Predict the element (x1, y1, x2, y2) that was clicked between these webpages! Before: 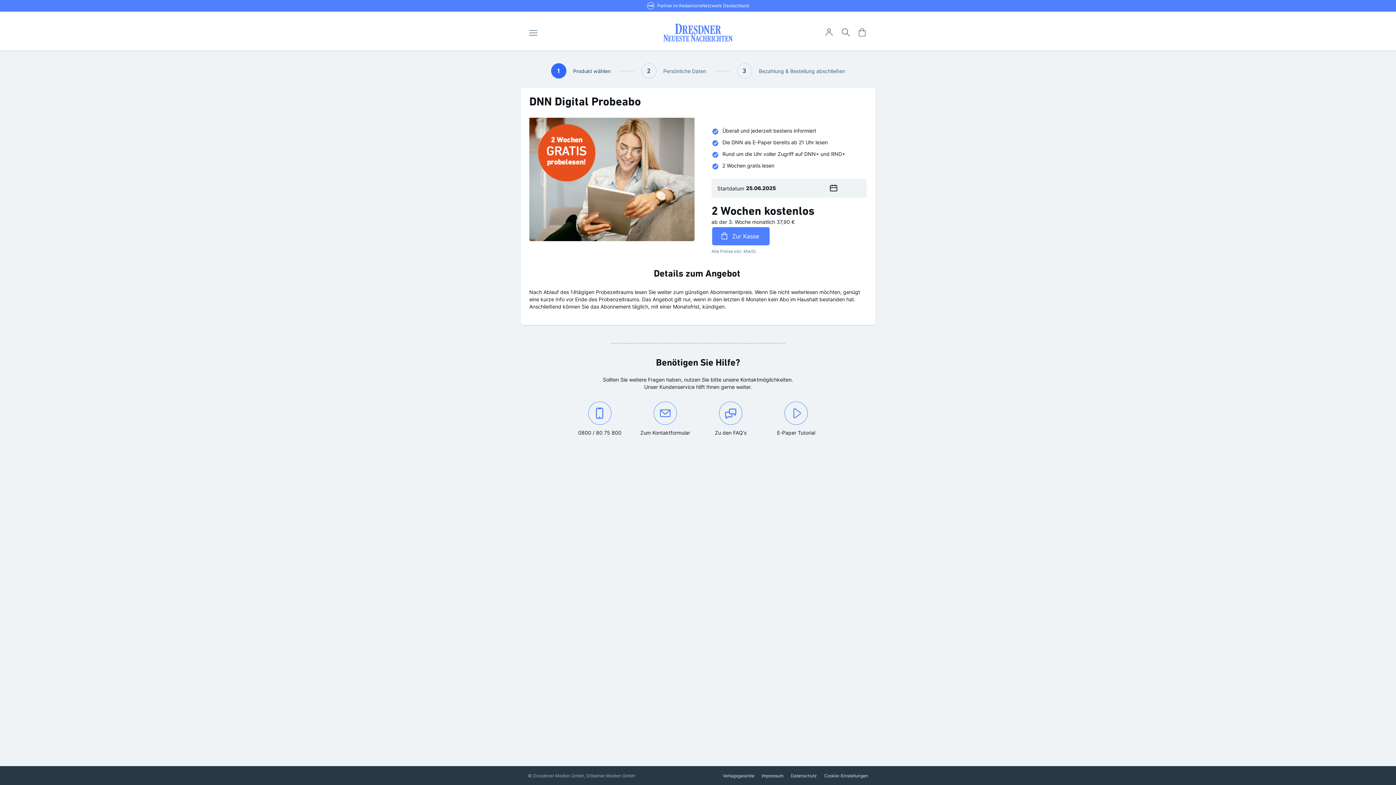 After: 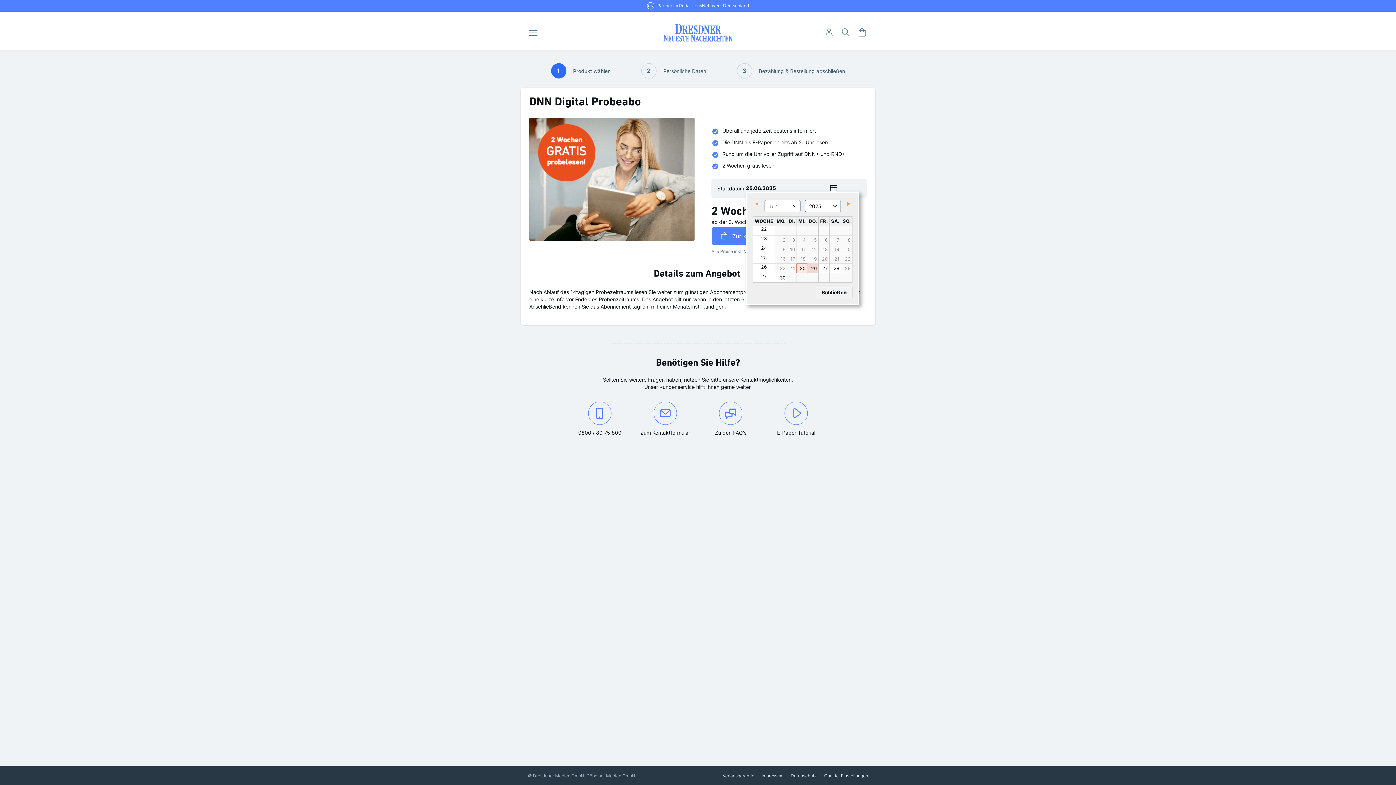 Action: bbox: (829, 182, 838, 191) label: Wählen Sie ein Datum